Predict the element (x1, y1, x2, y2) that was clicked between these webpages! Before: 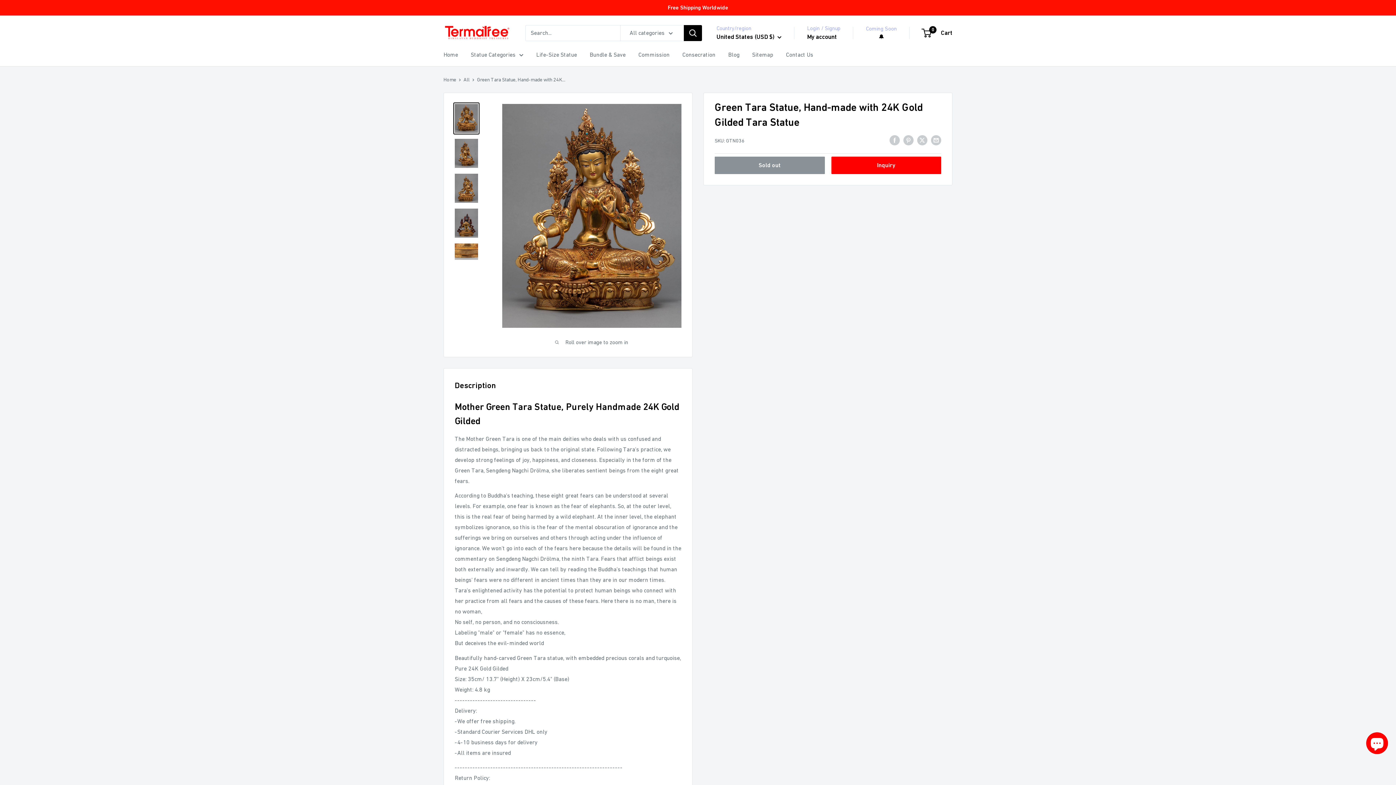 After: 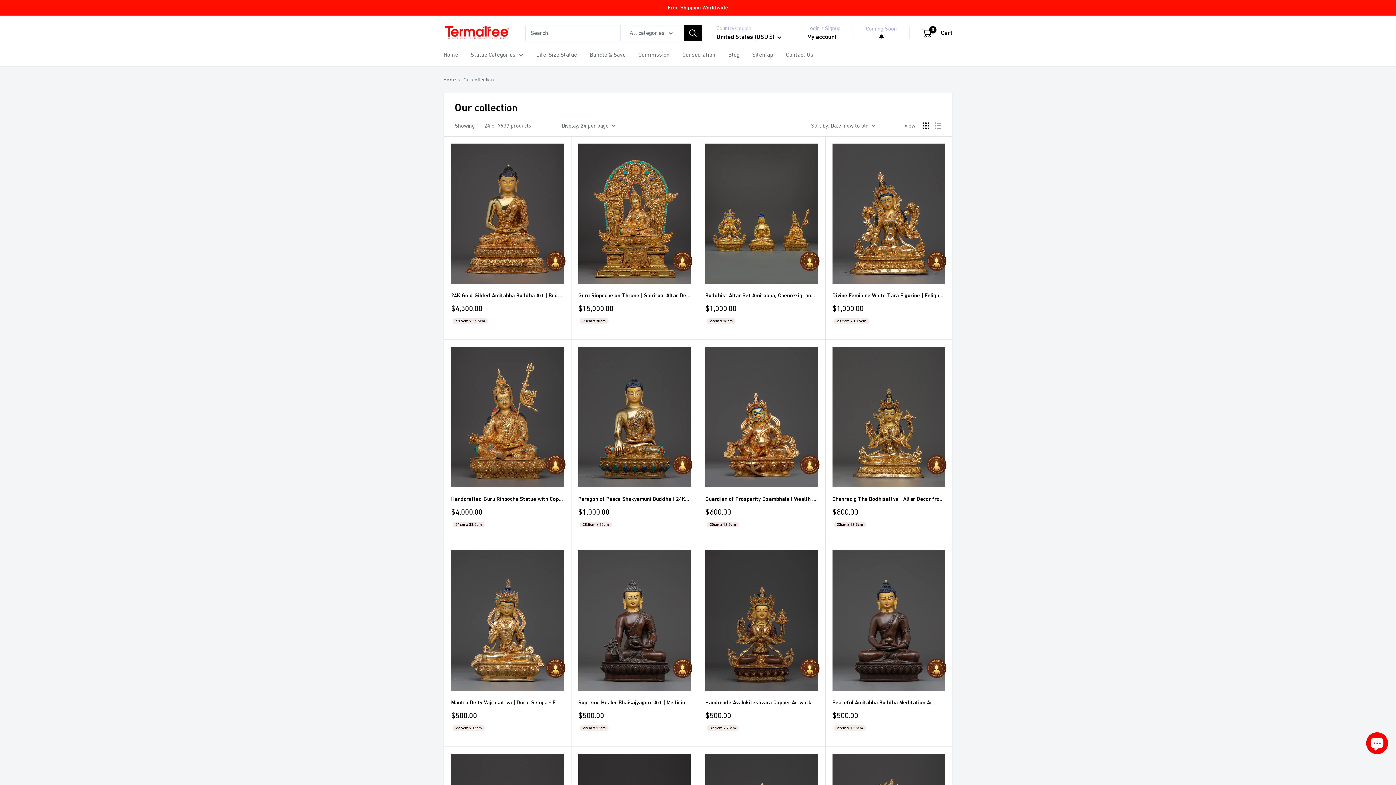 Action: bbox: (668, 0, 728, 15) label: Free Shipping Worldwide